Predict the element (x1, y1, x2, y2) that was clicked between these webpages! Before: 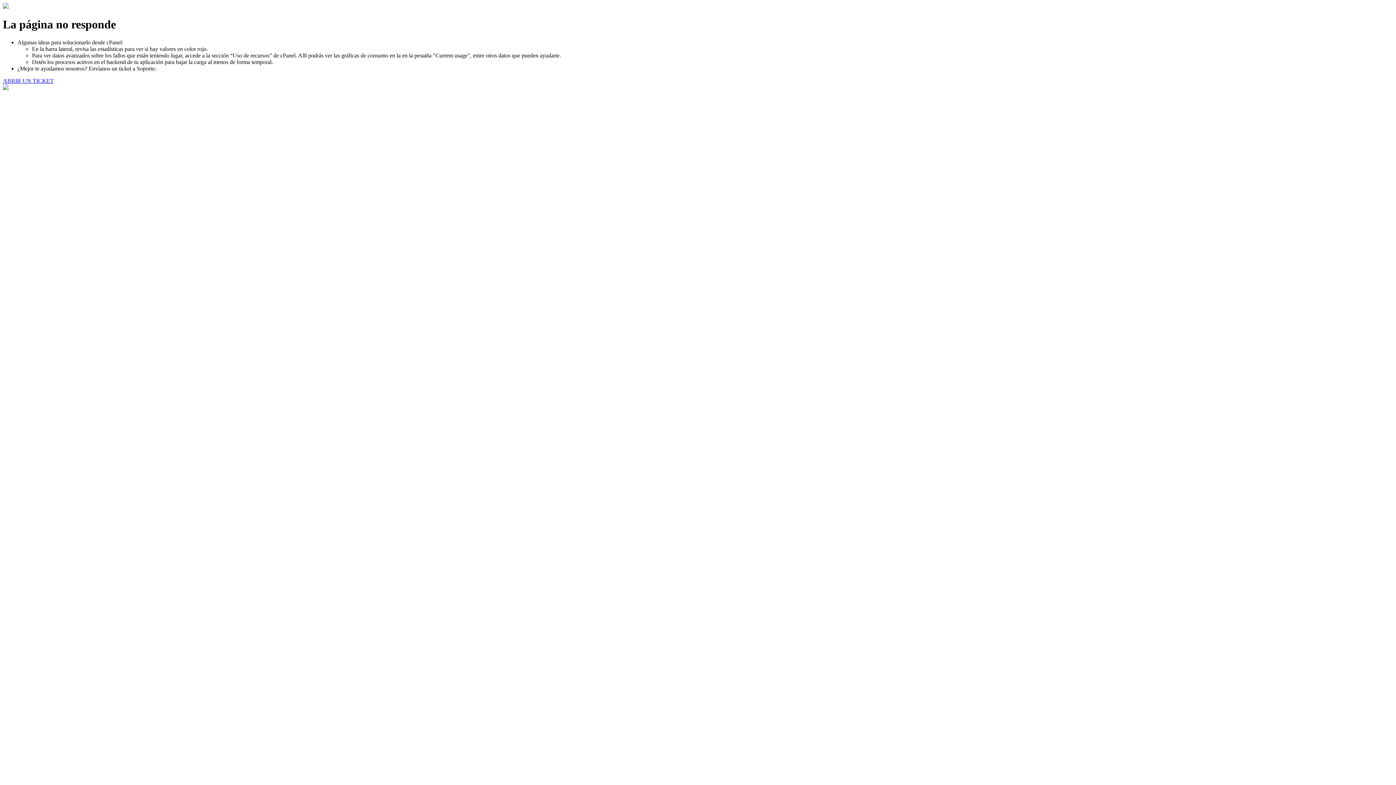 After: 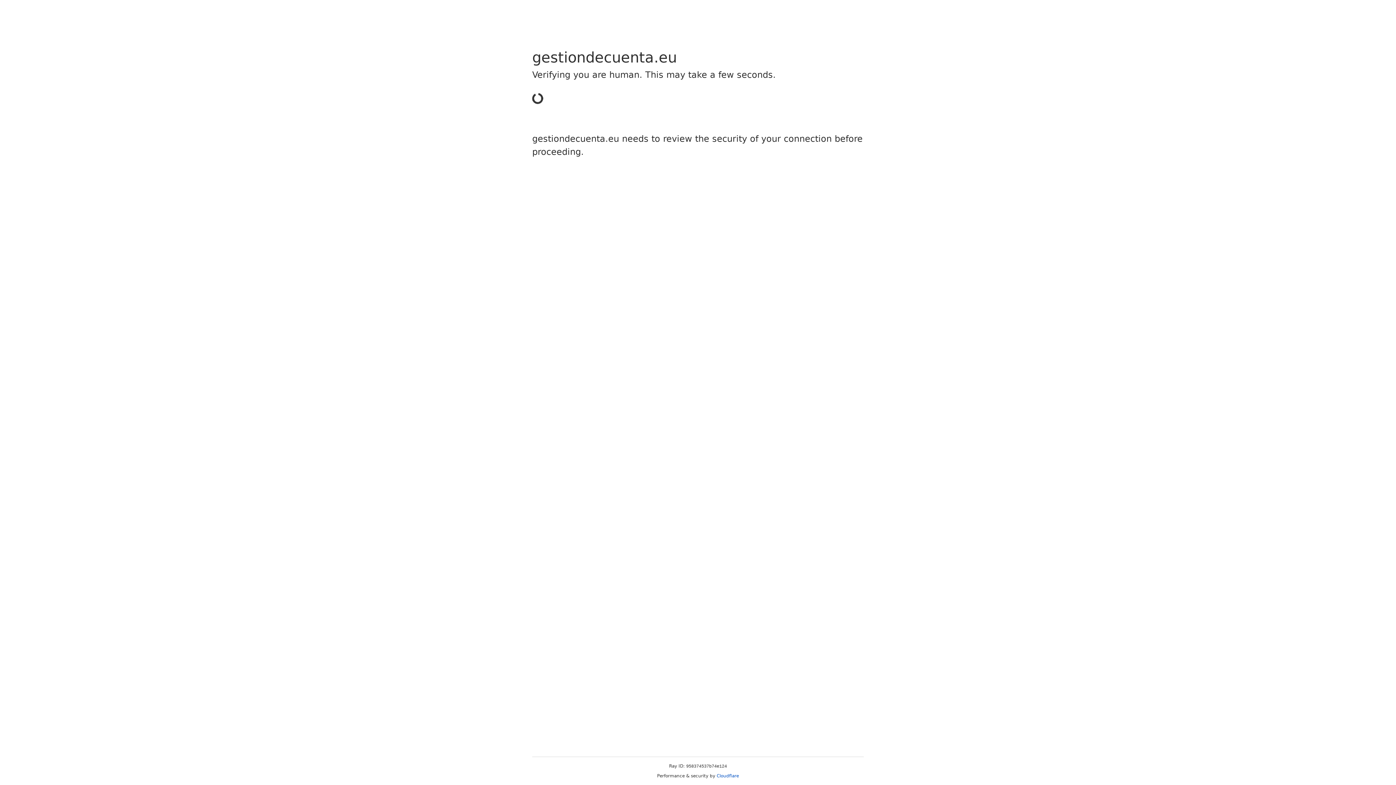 Action: label: ABRIR UN TICKET bbox: (2, 77, 53, 83)